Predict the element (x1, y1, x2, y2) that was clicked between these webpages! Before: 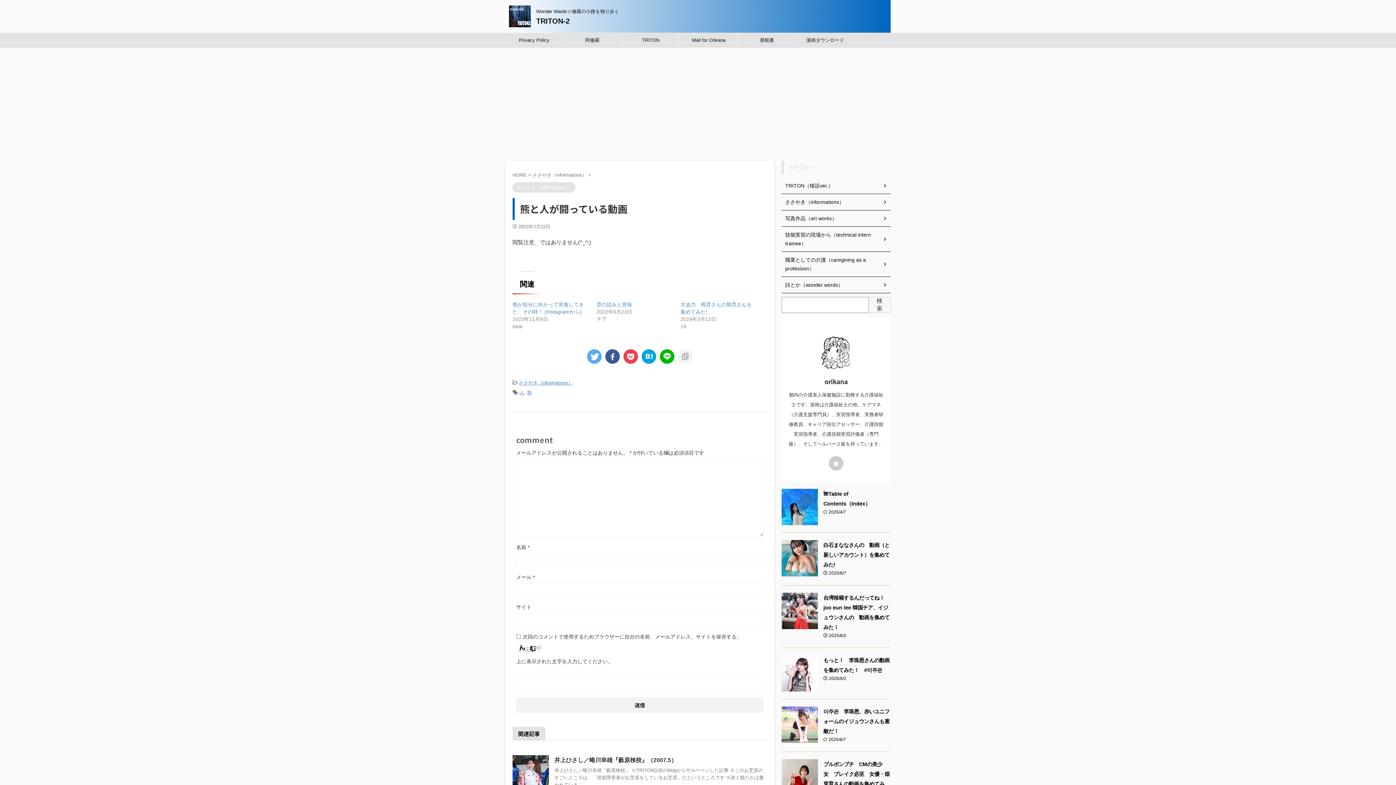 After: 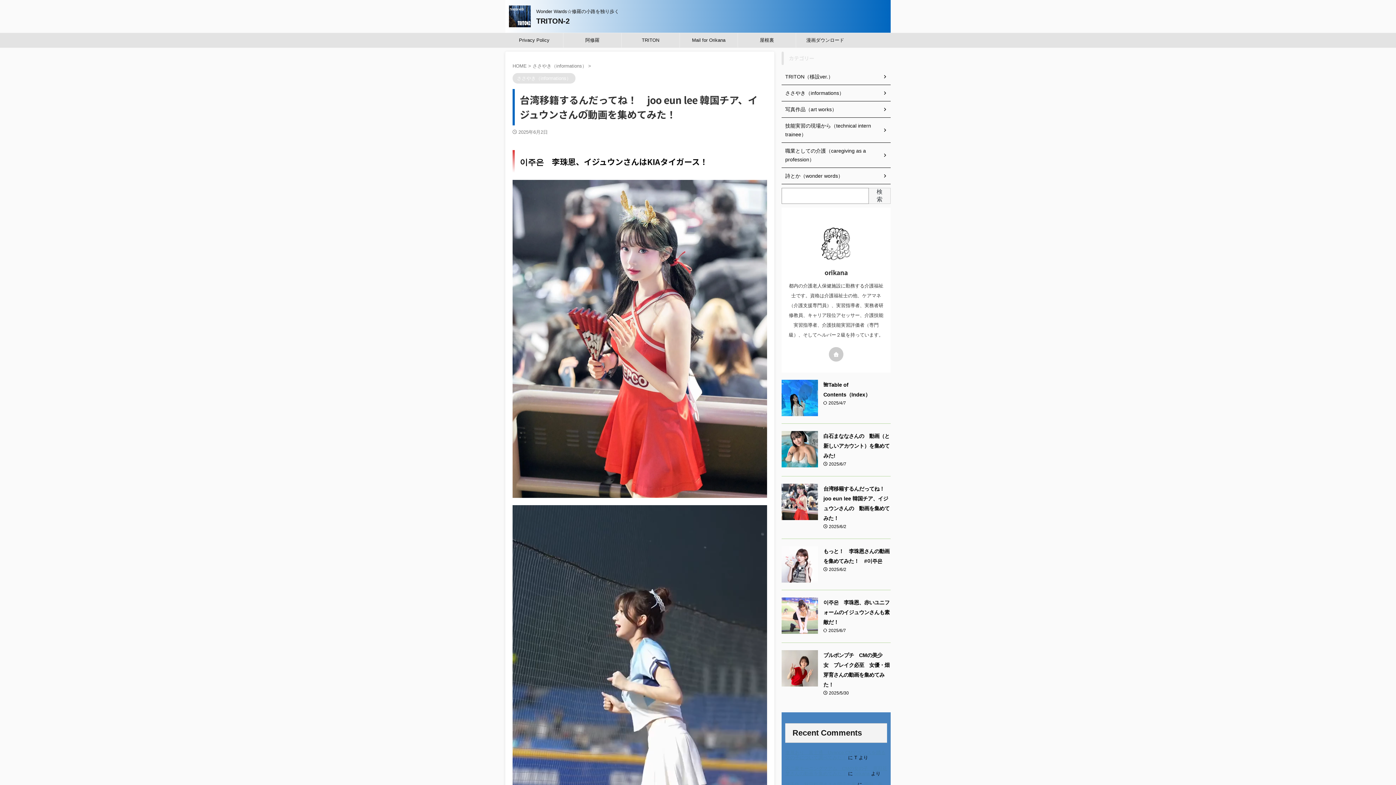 Action: bbox: (781, 622, 818, 629)